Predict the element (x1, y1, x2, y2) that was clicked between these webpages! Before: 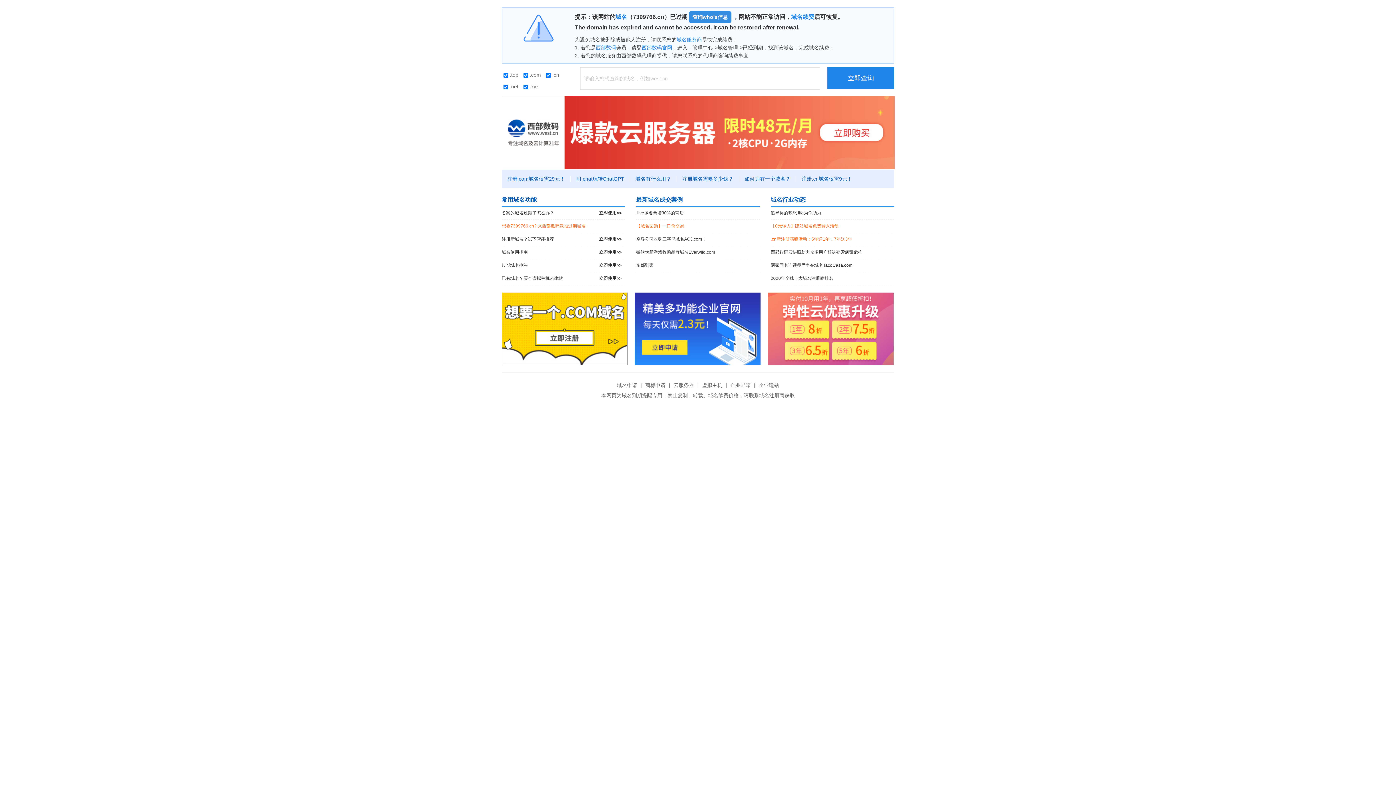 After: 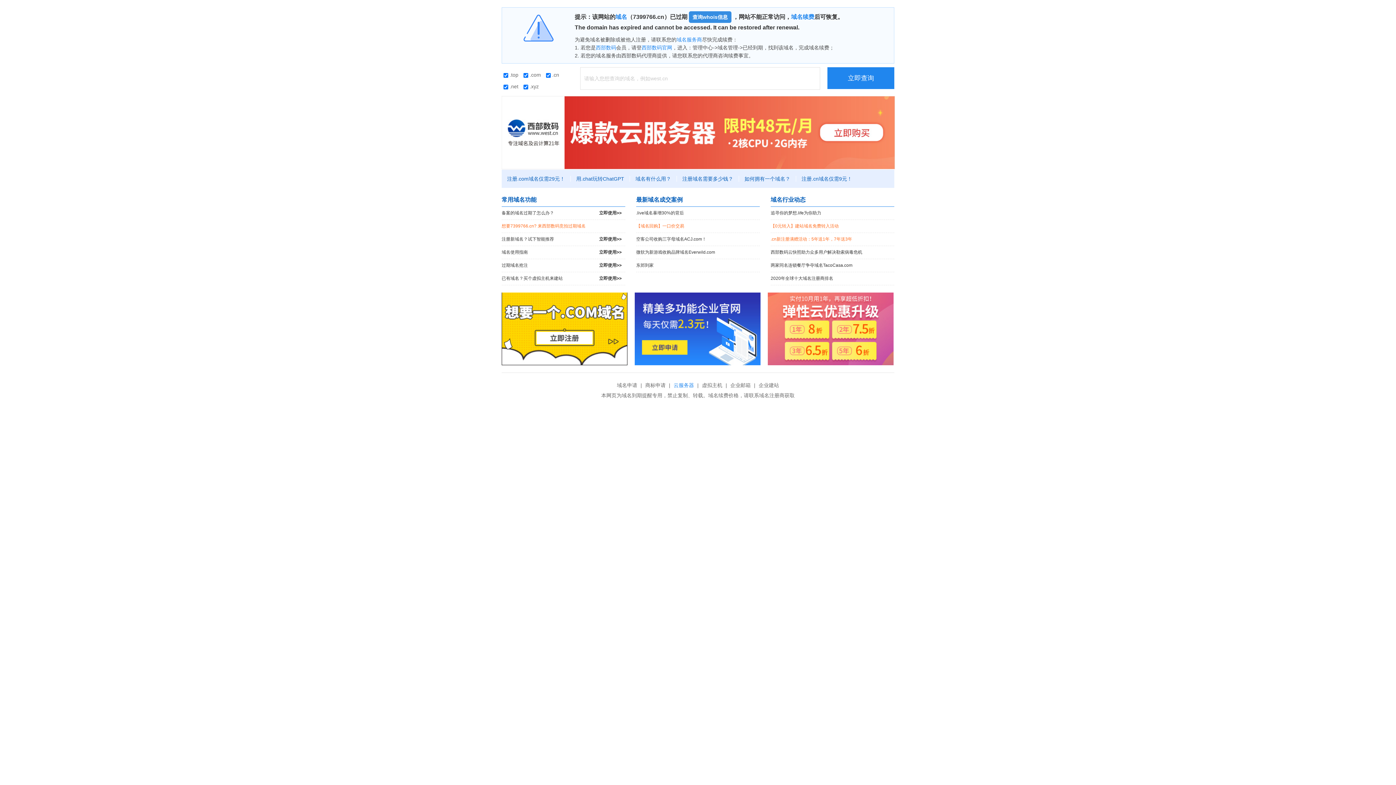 Action: label: 云服务器 bbox: (672, 382, 696, 388)